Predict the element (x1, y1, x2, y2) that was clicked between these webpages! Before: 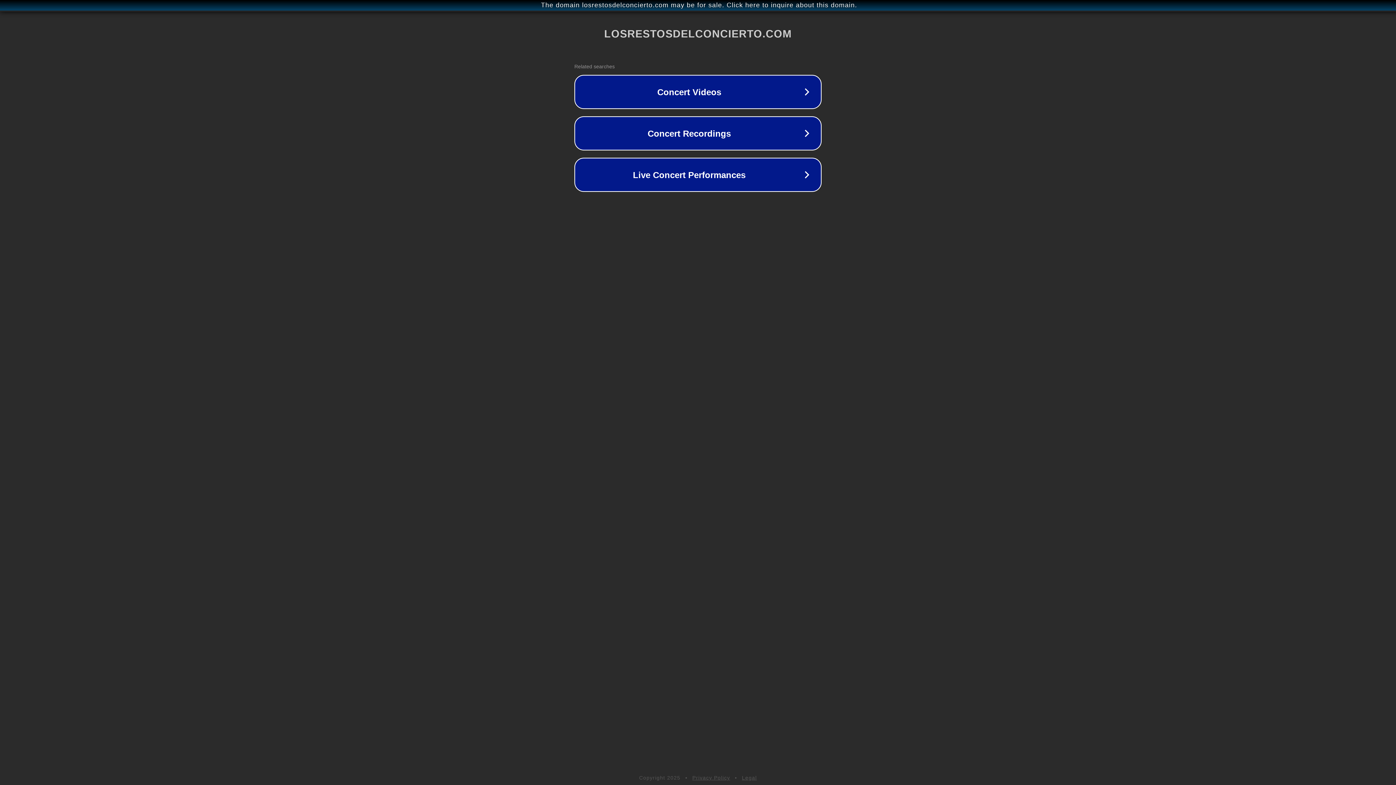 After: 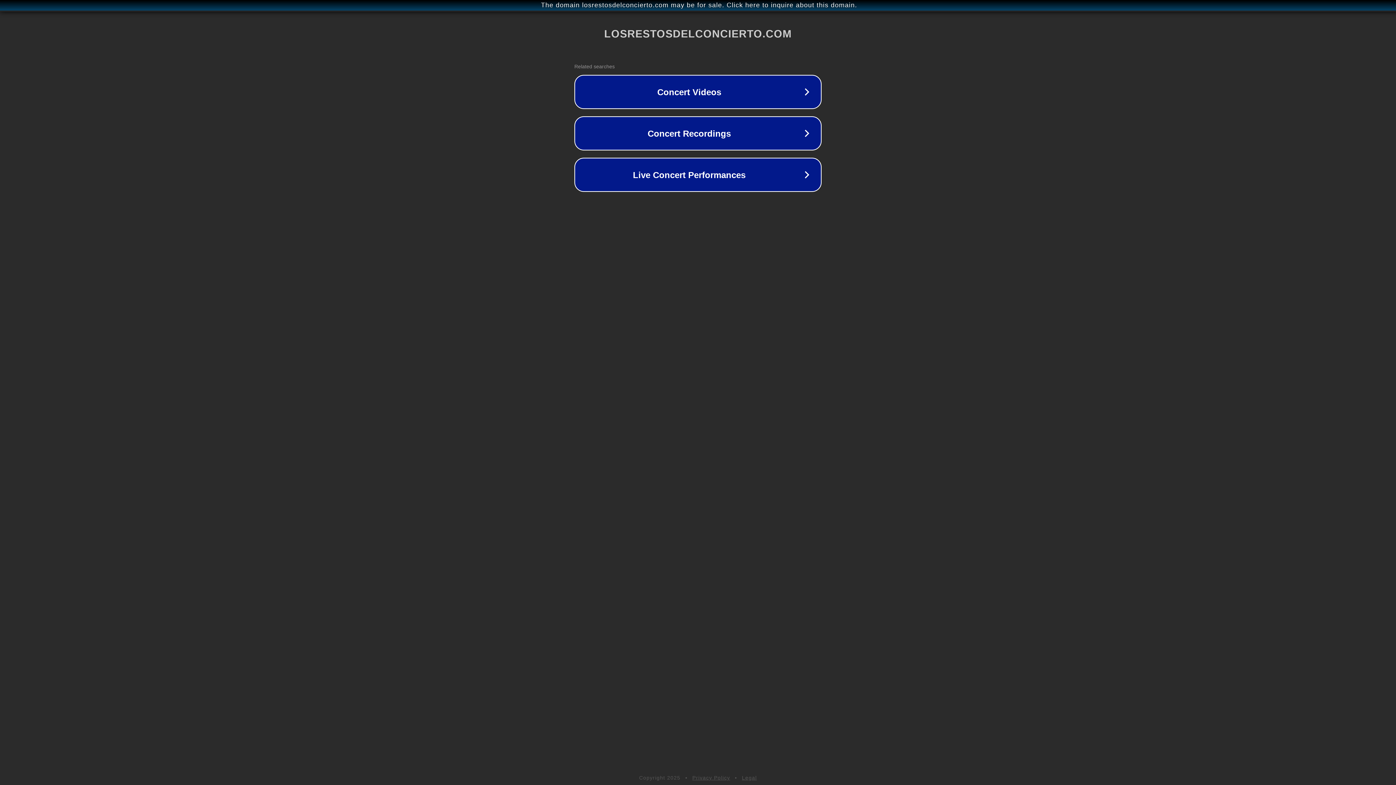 Action: label: Privacy Policy bbox: (692, 775, 730, 781)